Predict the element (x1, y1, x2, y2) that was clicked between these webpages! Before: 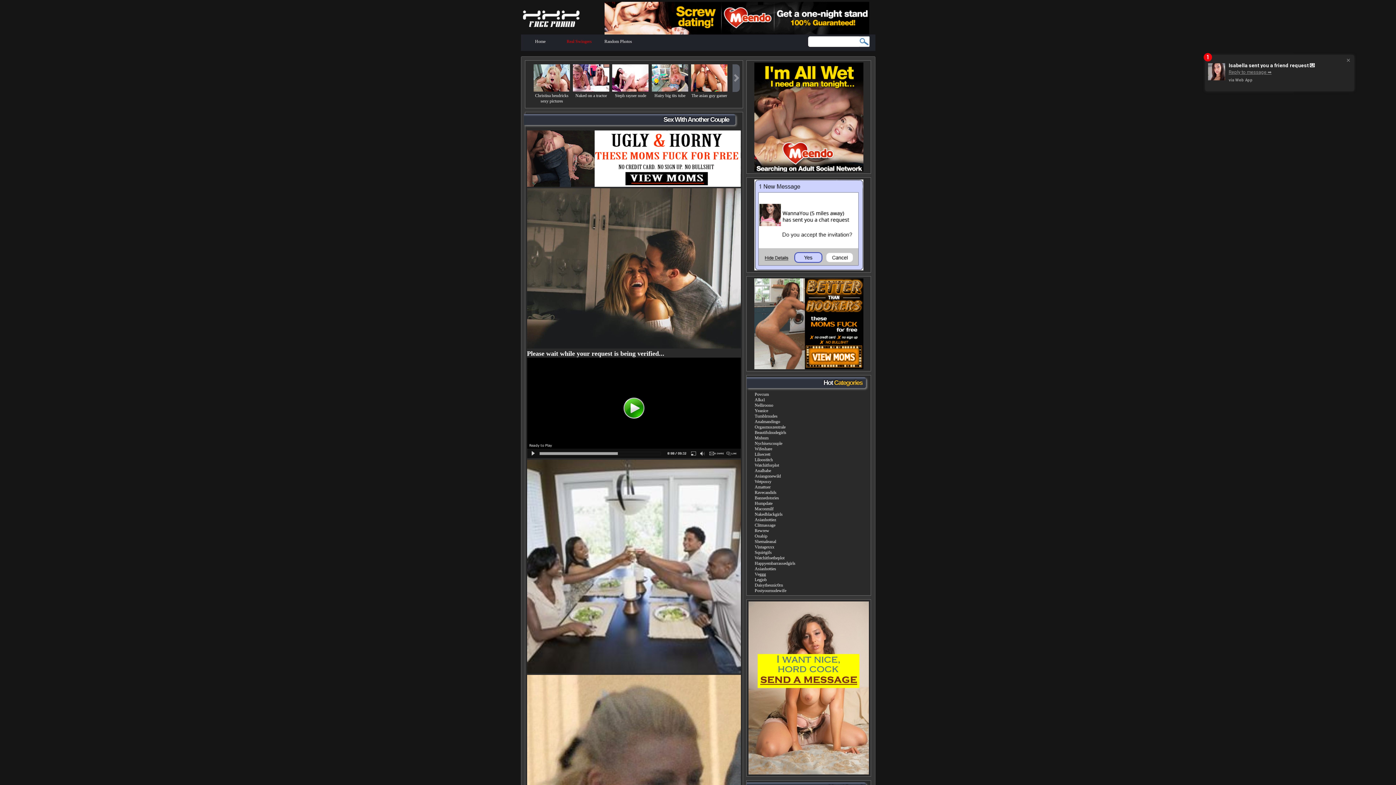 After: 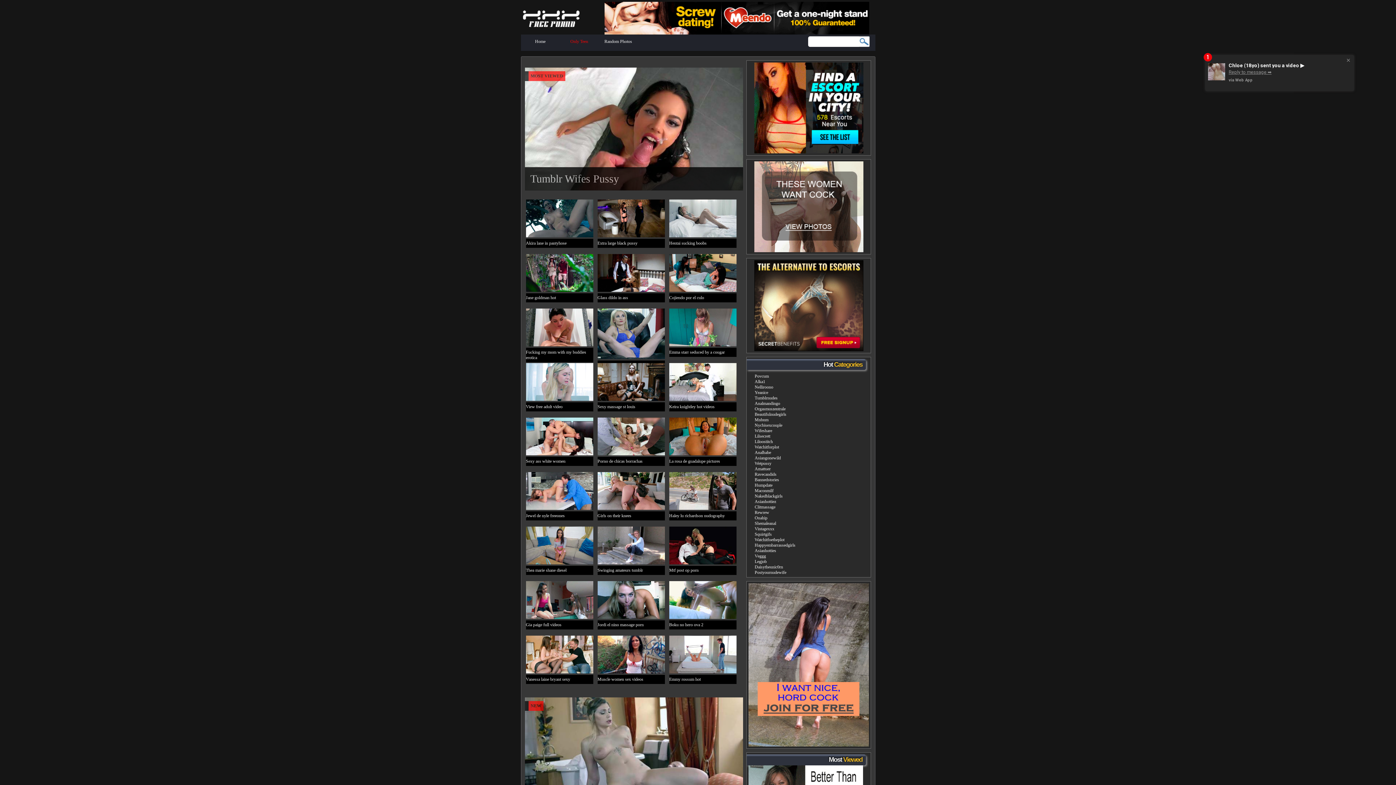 Action: bbox: (754, 424, 785, 429) label: Orgasmuszentrale